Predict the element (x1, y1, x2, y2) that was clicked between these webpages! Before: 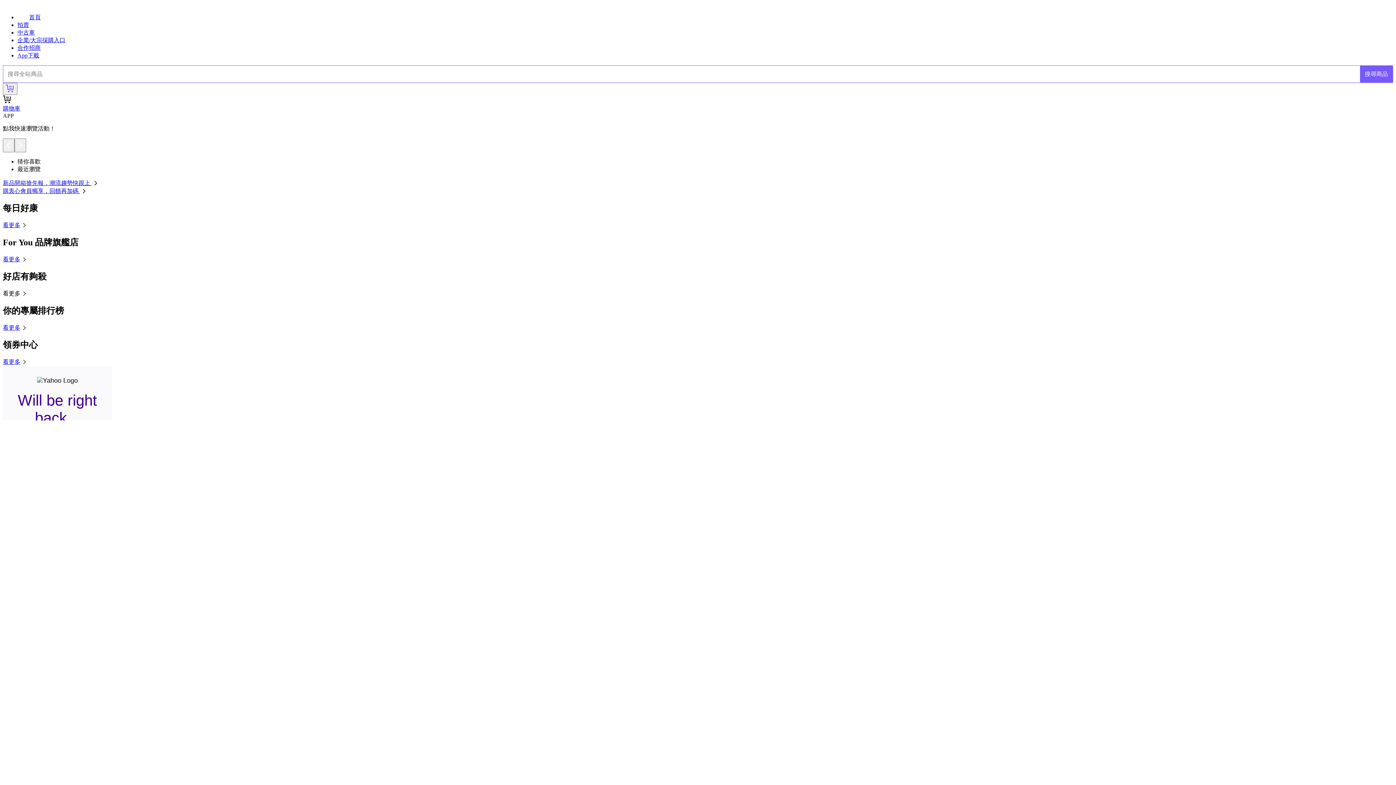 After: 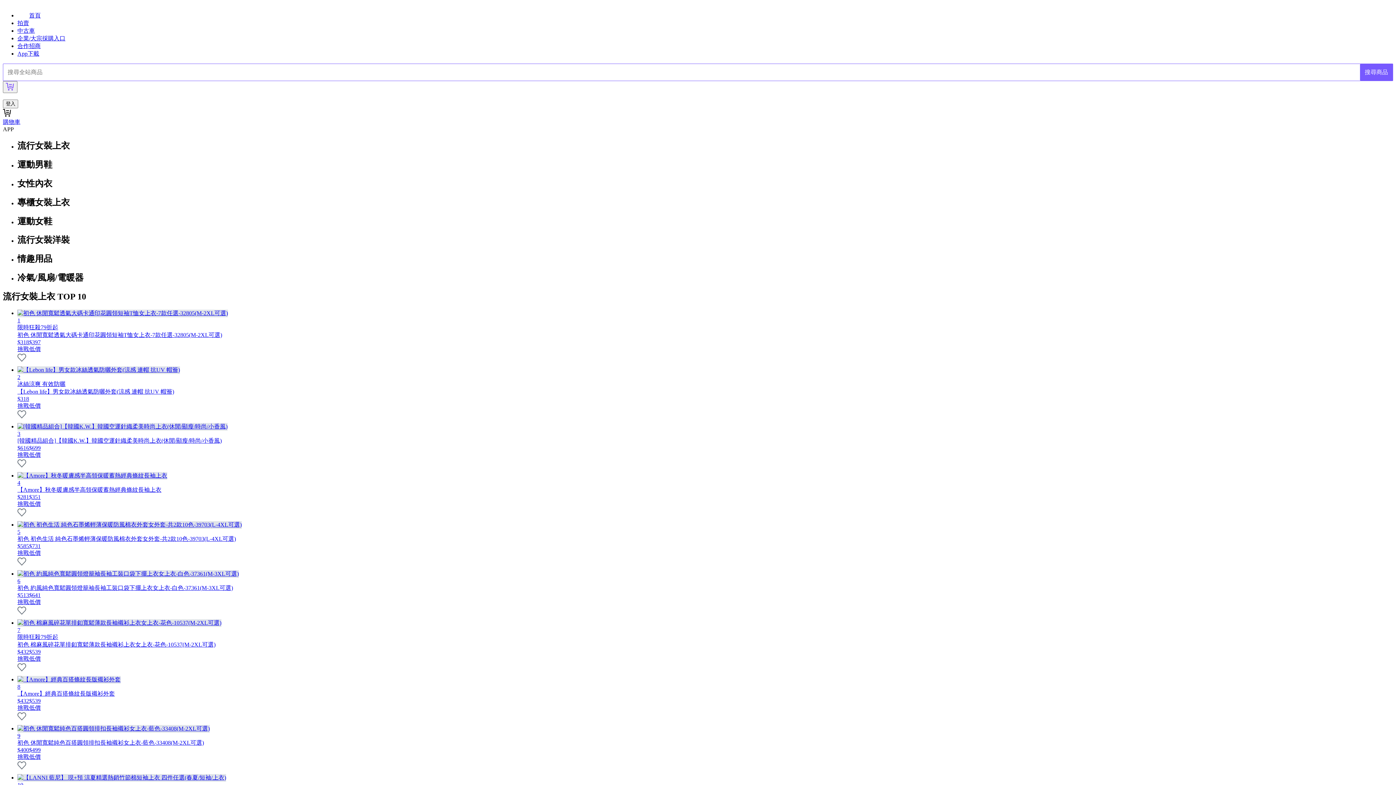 Action: bbox: (2, 324, 28, 330) label: 看更多